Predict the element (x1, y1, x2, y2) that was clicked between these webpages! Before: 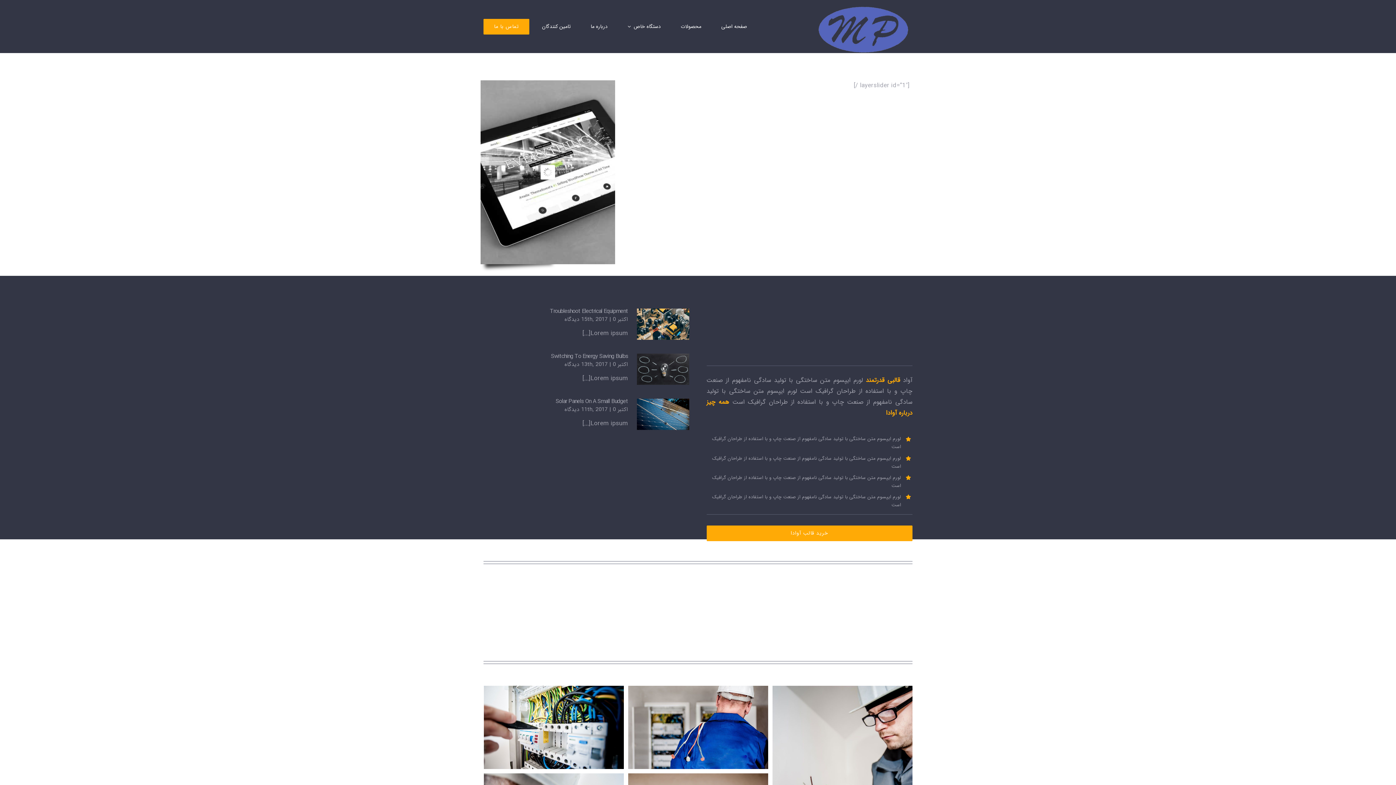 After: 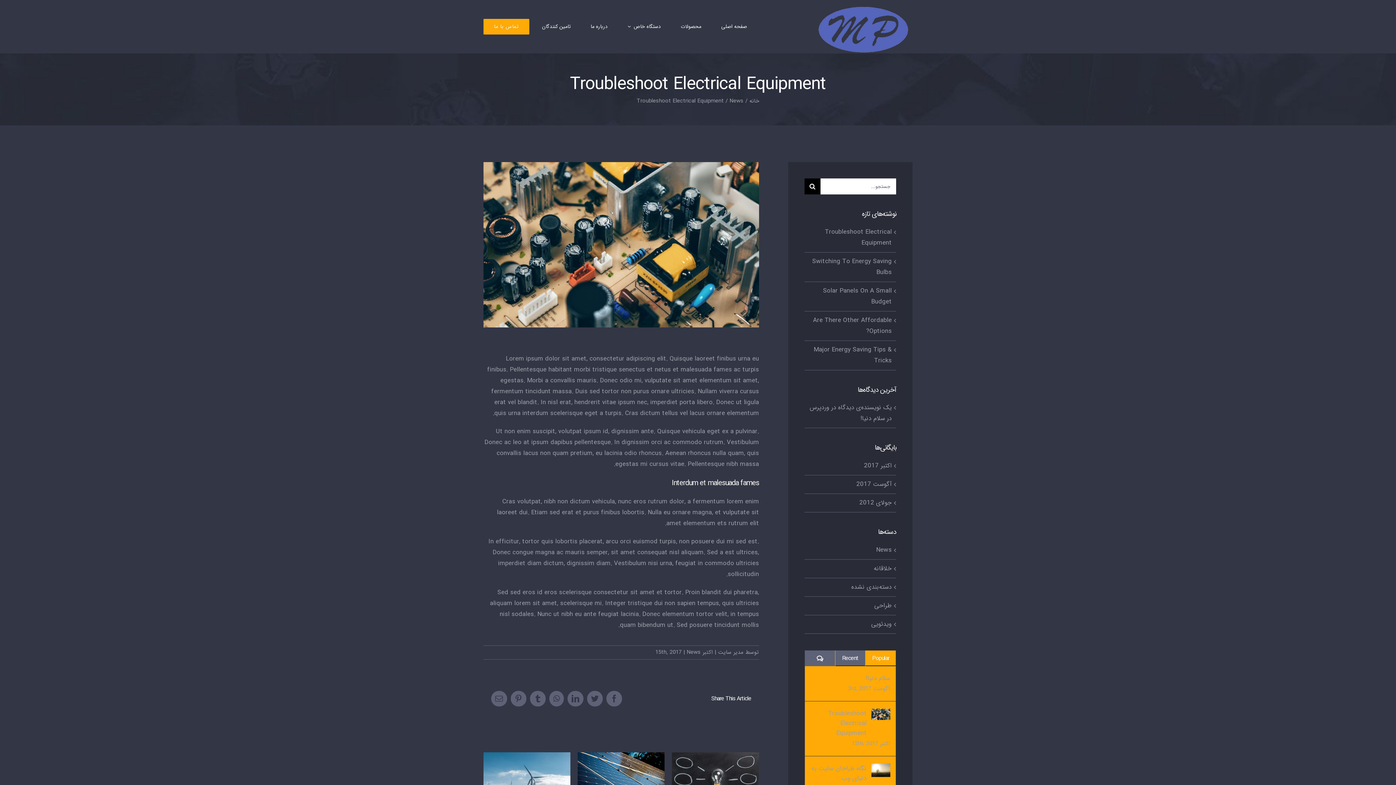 Action: label: Troubleshoot Electrical Equipment bbox: (637, 308, 689, 340)